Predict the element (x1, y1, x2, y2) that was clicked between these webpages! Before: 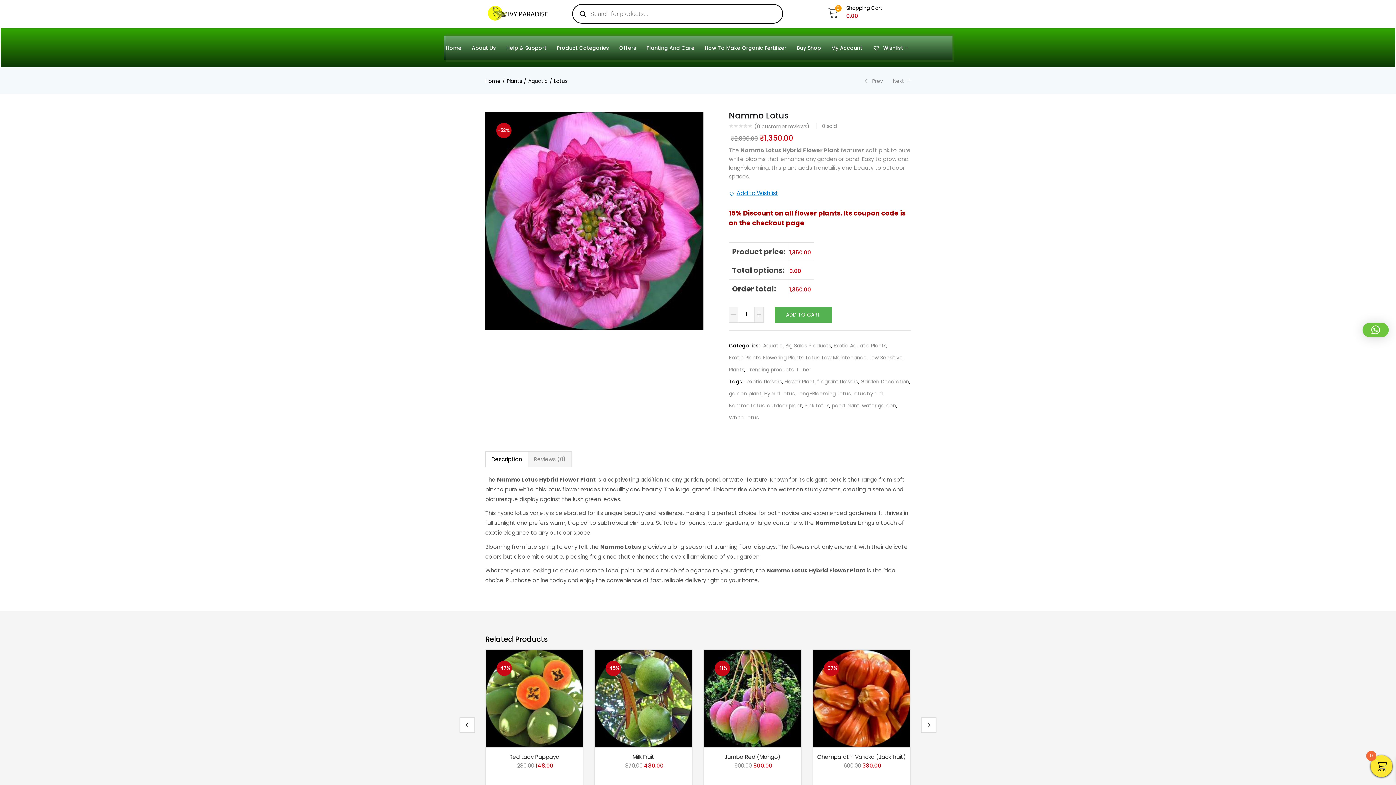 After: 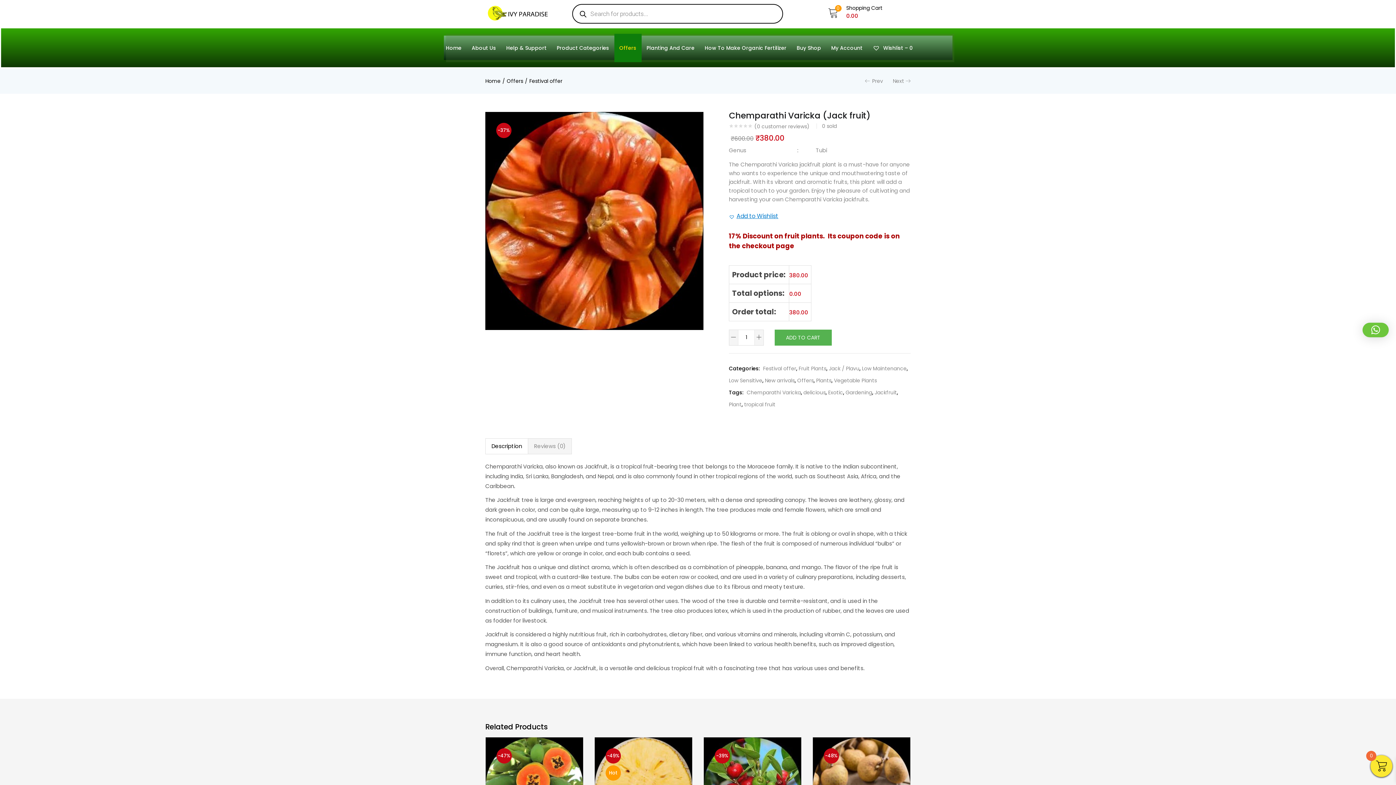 Action: bbox: (817, 753, 906, 760) label: Chemparathi Varicka (Jack fruit)